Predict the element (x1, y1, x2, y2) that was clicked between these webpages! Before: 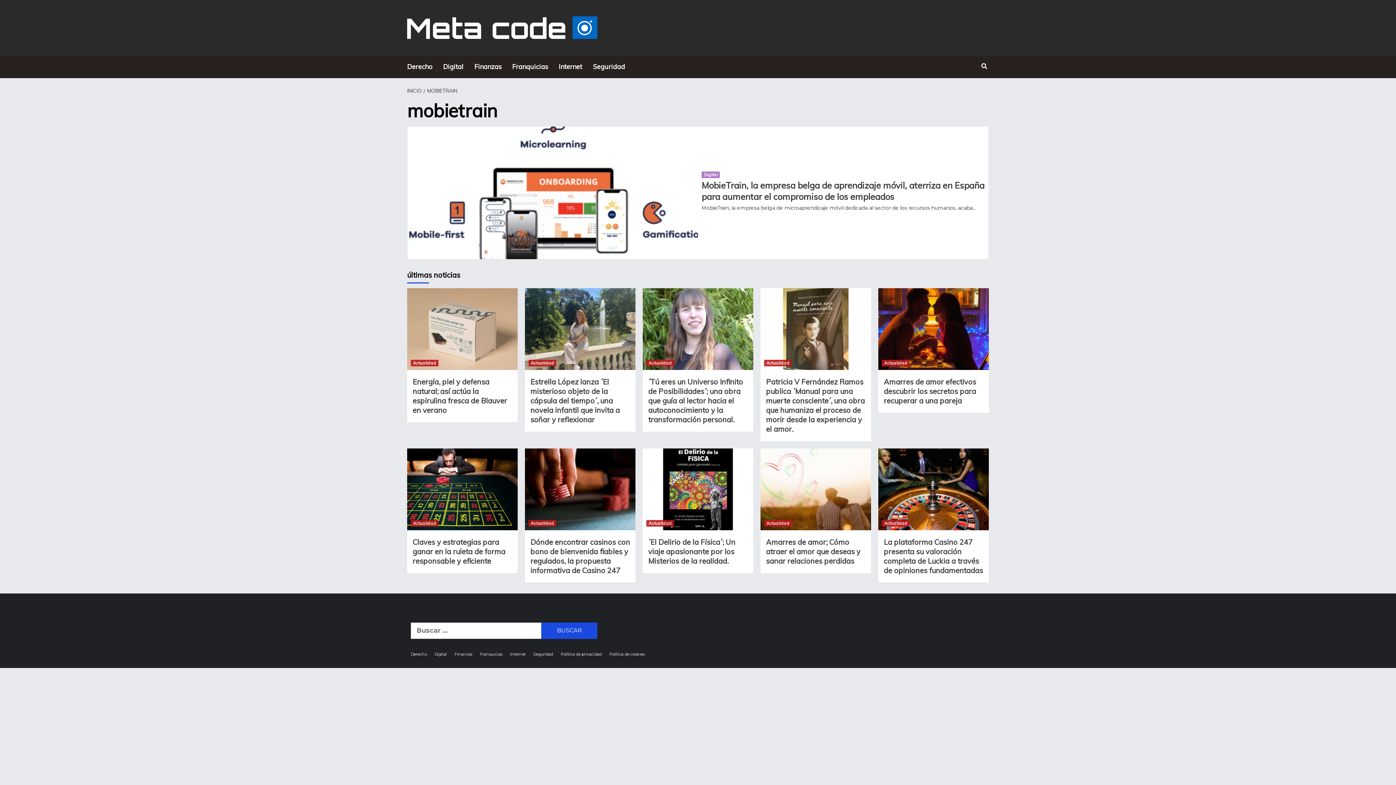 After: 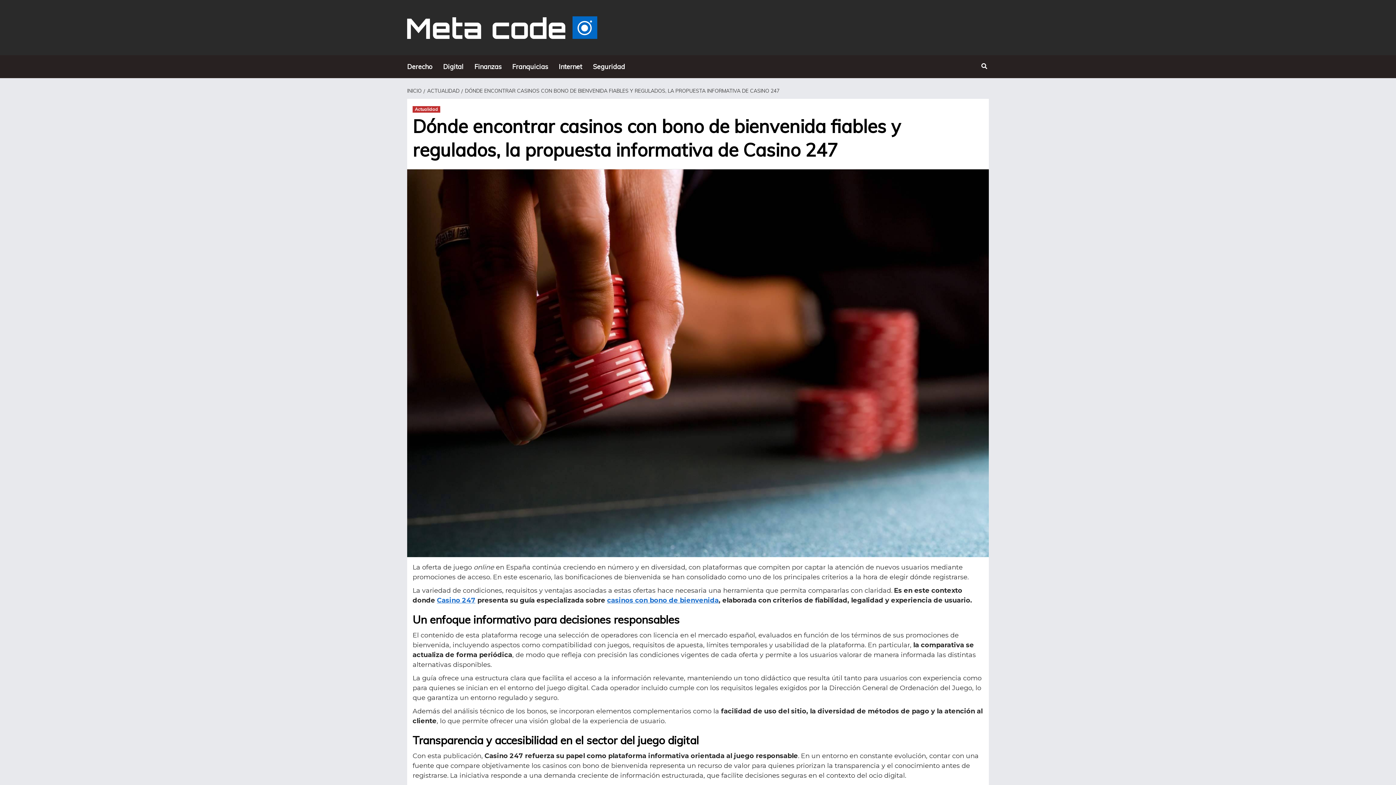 Action: label: Dónde encontrar casinos con bono de bienvenida fiables y regulados, la propuesta informativa de Casino 247 bbox: (530, 537, 630, 575)